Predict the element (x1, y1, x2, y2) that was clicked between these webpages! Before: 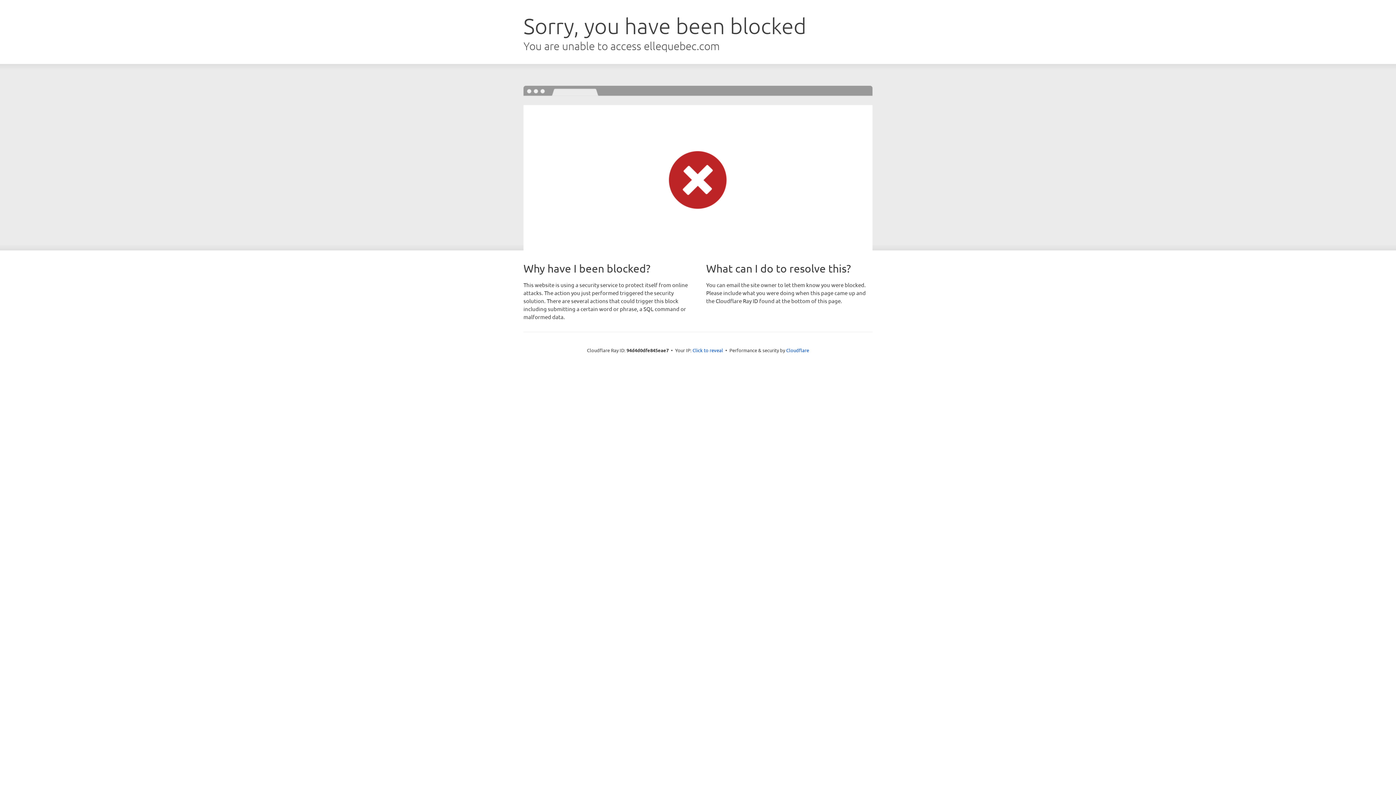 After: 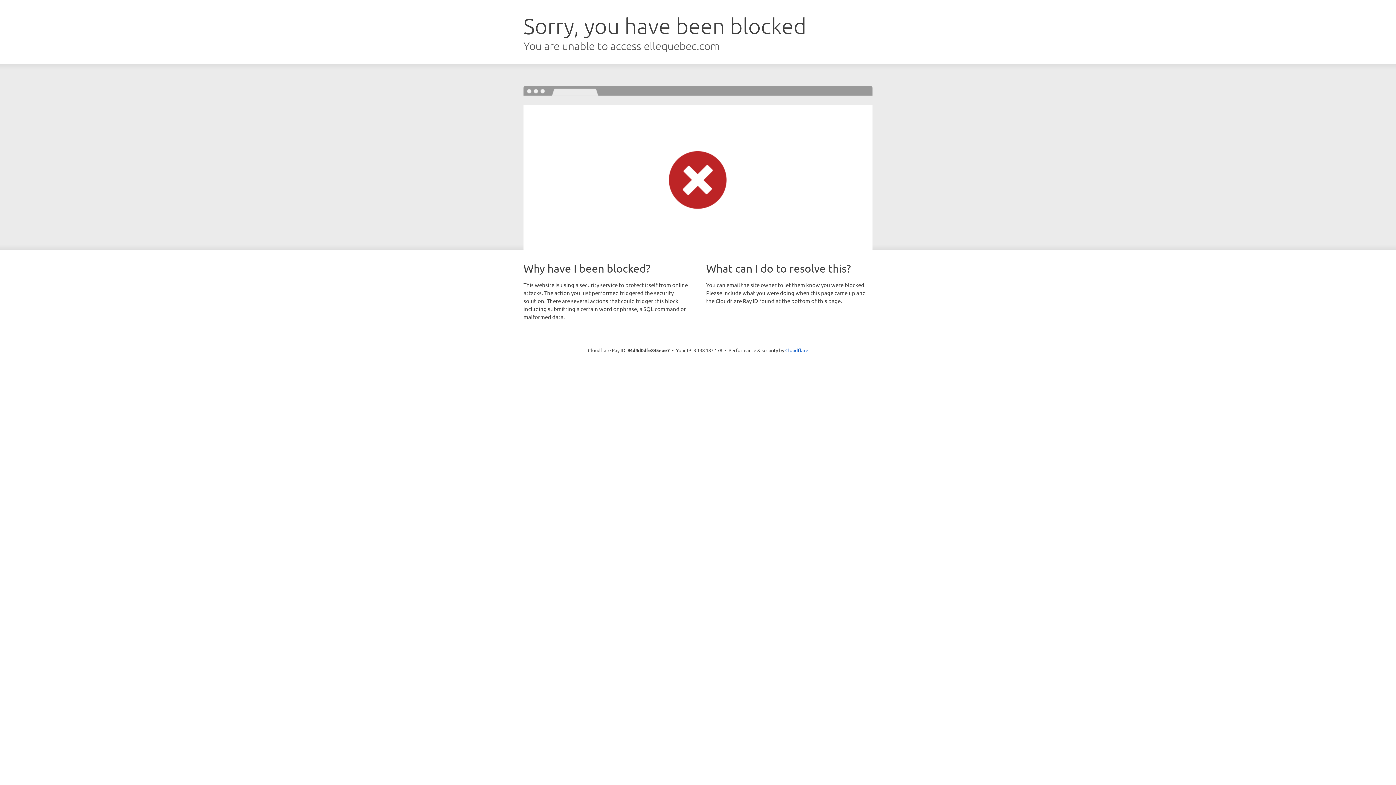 Action: bbox: (692, 346, 723, 353) label: Click to reveal